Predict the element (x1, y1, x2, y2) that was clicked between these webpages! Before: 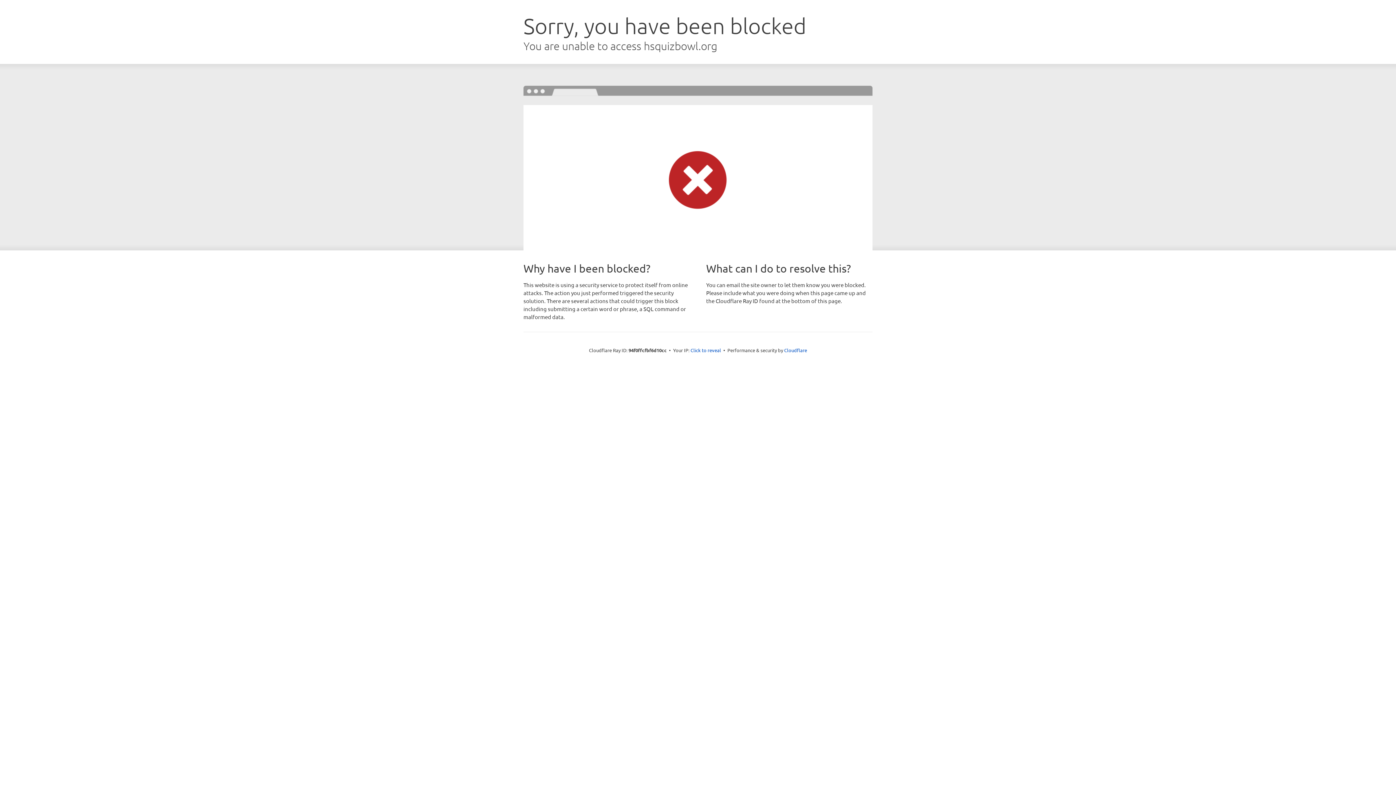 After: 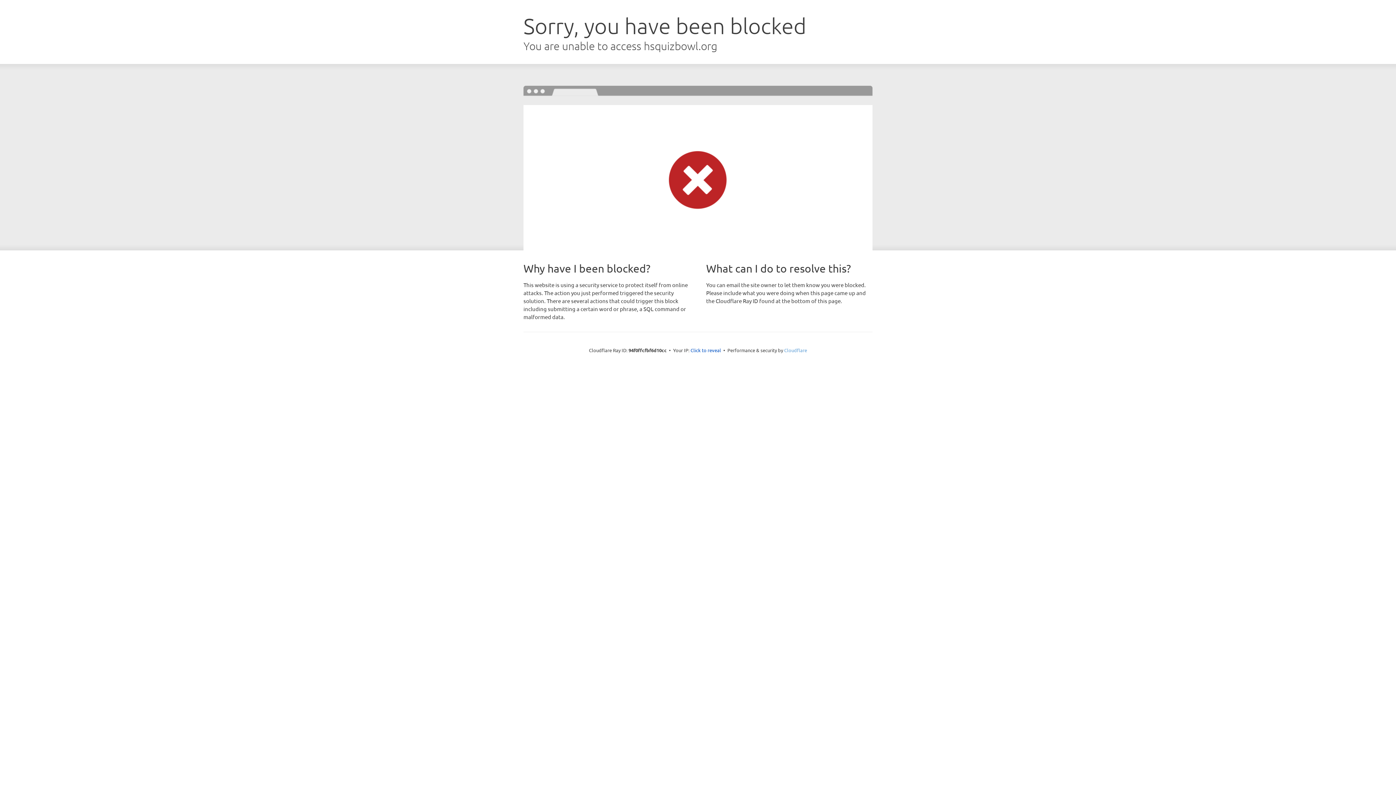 Action: label: Cloudflare bbox: (784, 347, 807, 353)